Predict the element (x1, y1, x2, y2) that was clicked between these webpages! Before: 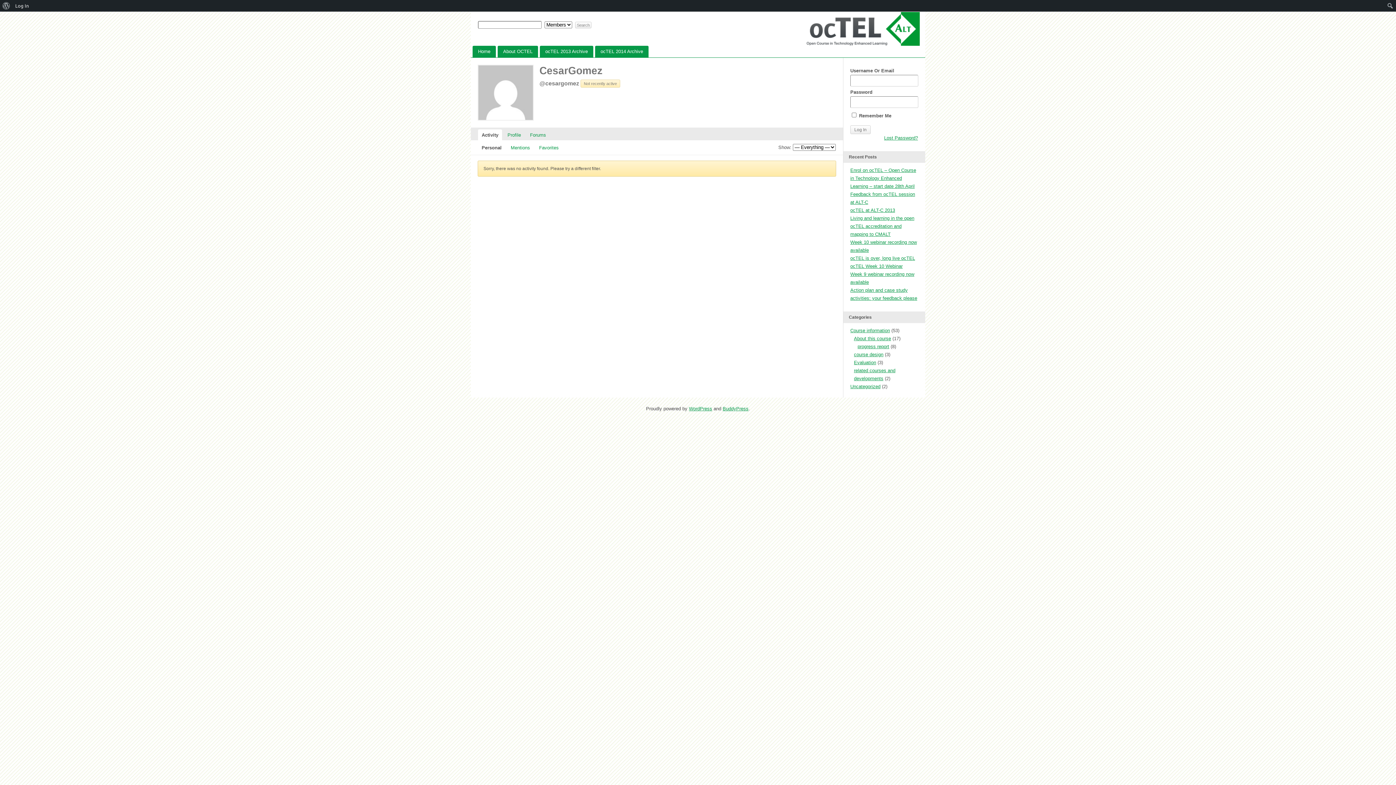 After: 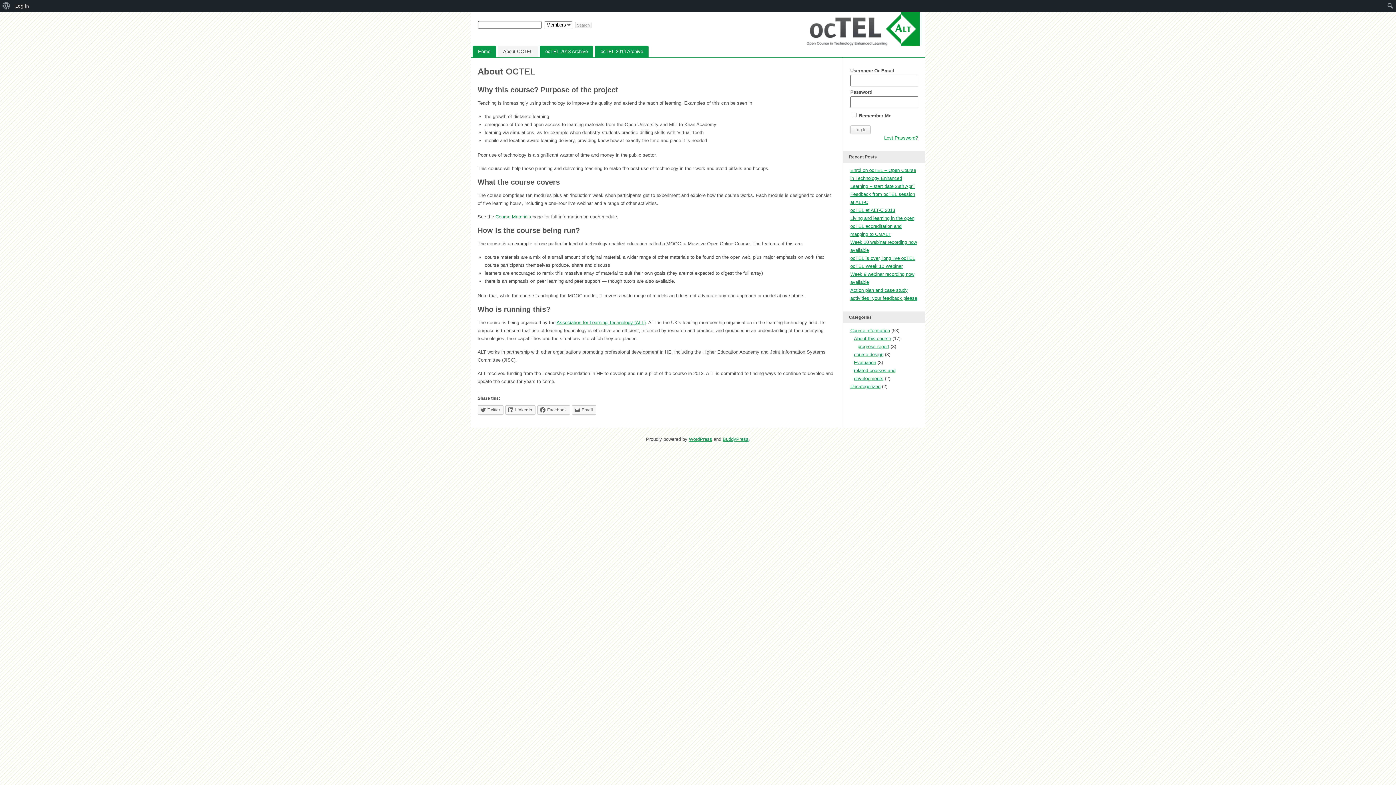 Action: bbox: (497, 45, 538, 57) label: About OCTEL